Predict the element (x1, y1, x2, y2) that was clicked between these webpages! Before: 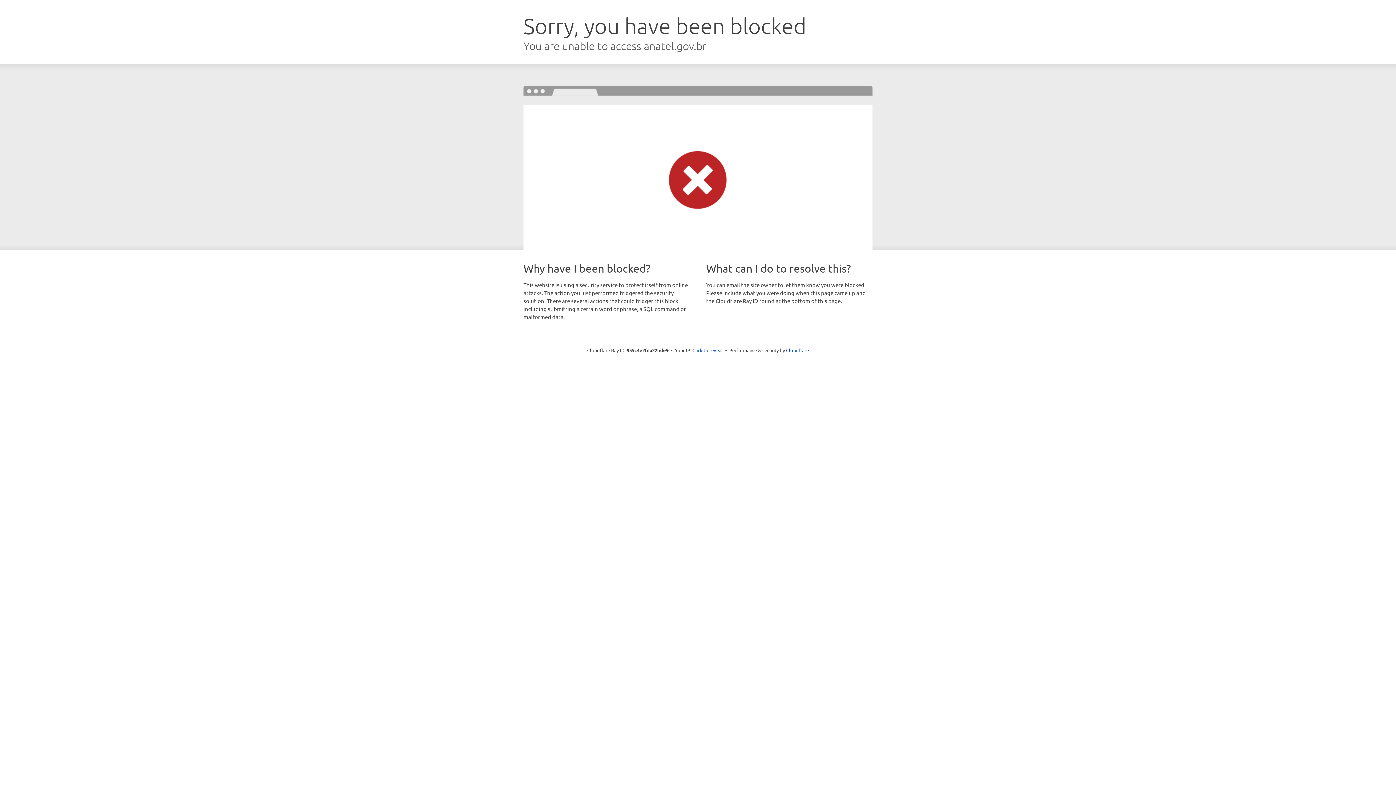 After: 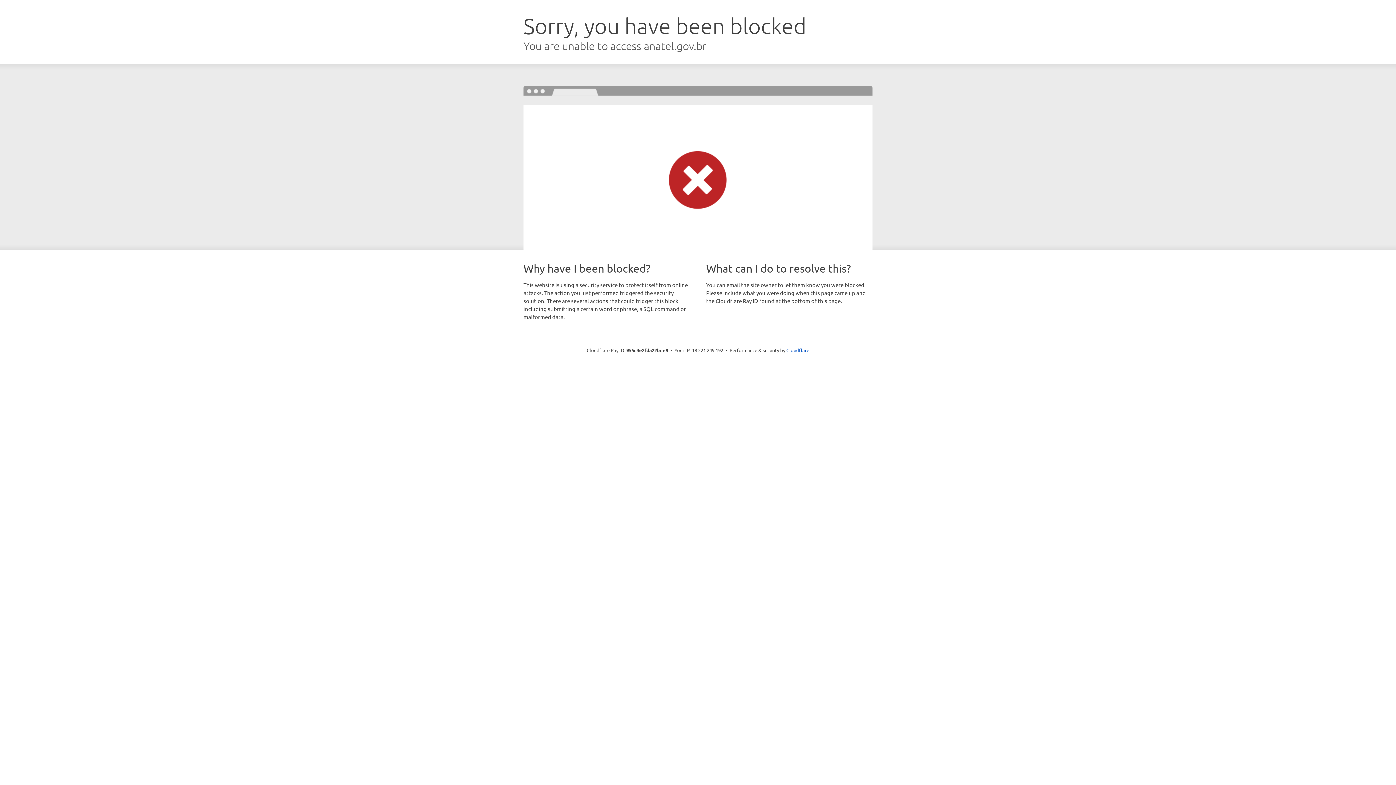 Action: label: Click to reveal bbox: (692, 346, 723, 353)